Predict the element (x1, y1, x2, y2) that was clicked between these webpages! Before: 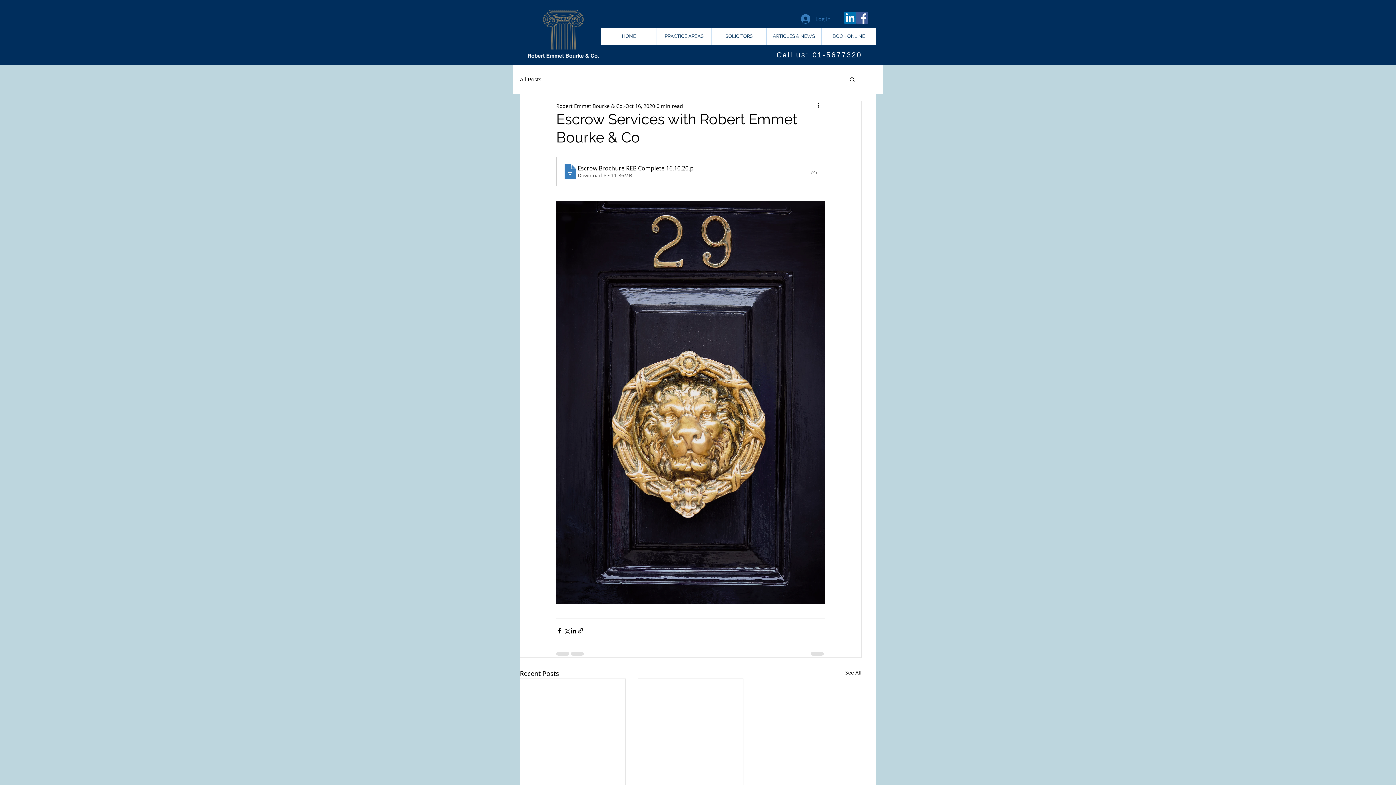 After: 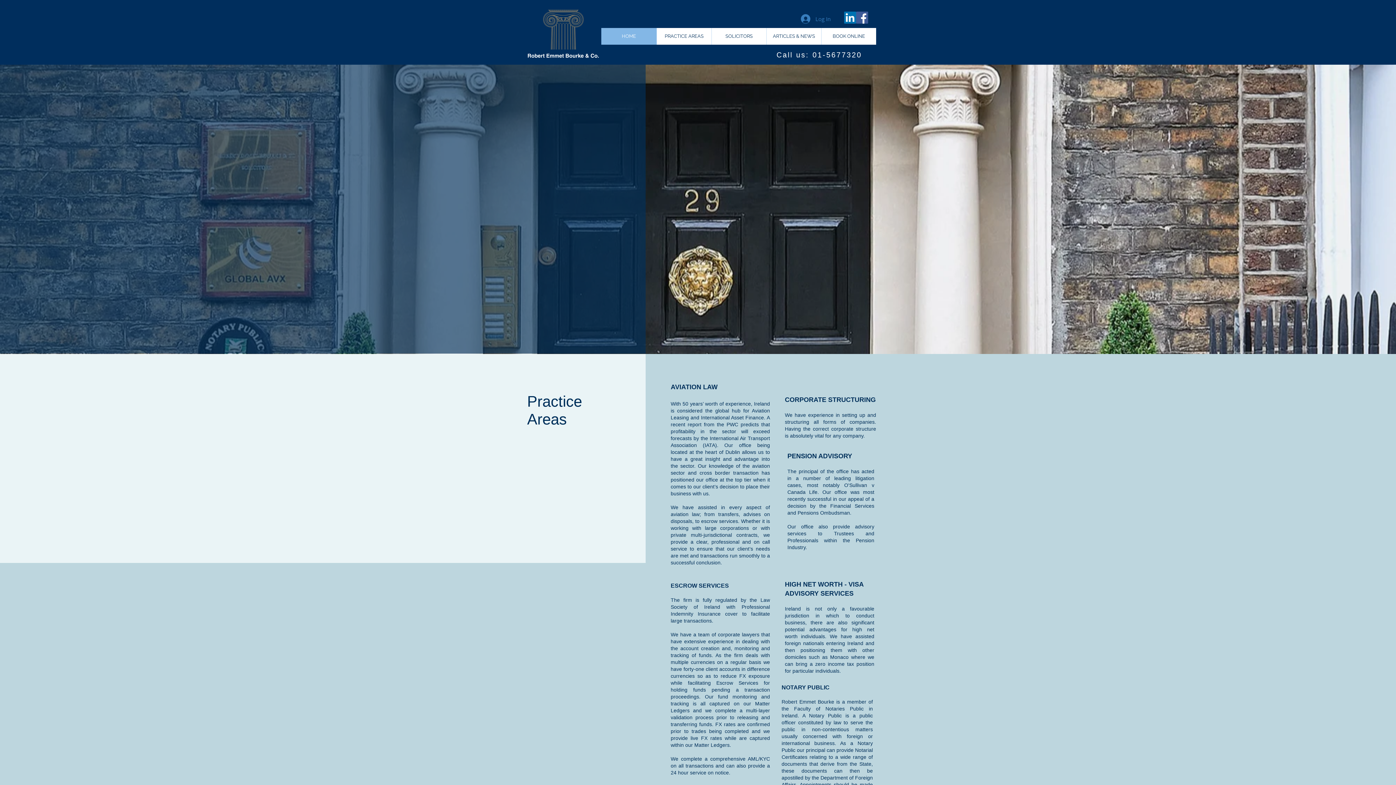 Action: bbox: (656, 28, 711, 44) label: PRACTICE AREAS